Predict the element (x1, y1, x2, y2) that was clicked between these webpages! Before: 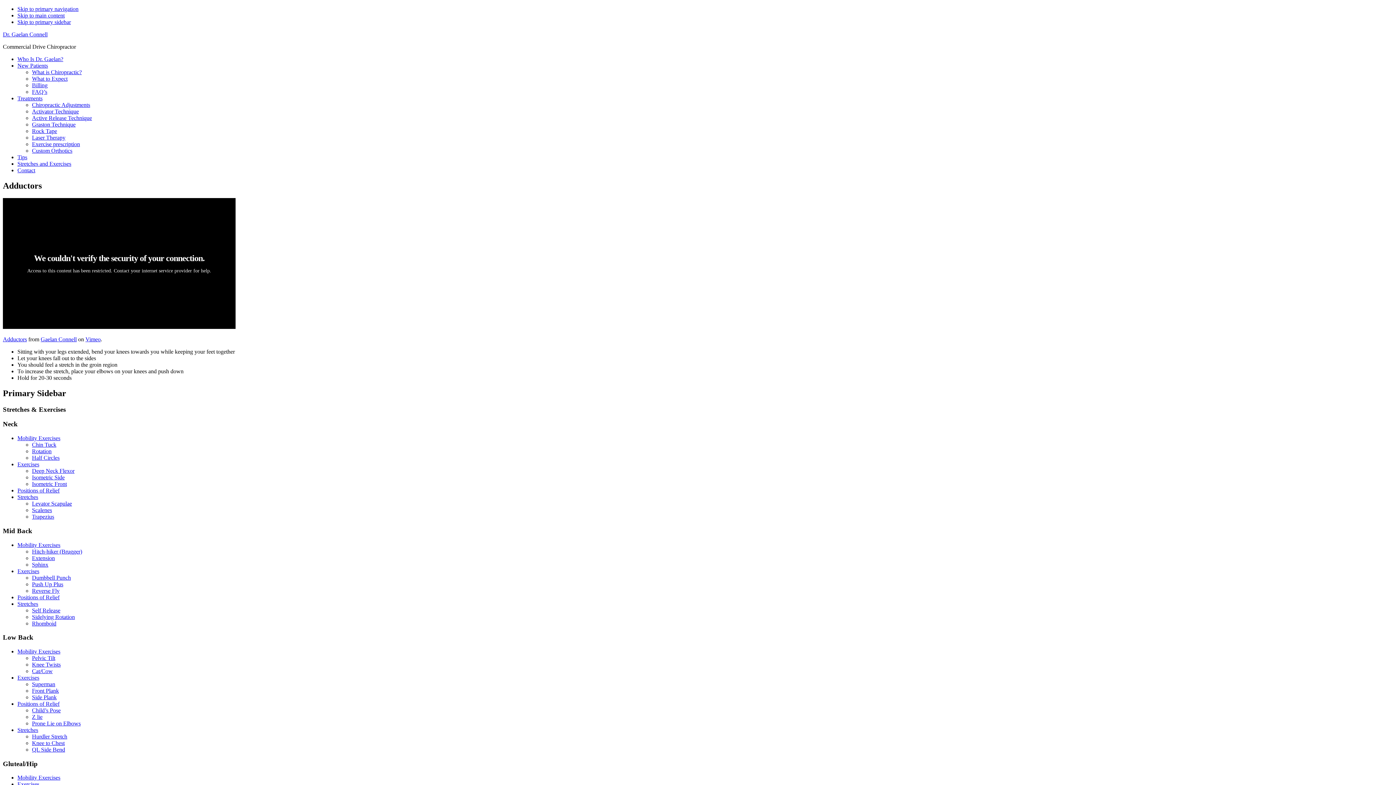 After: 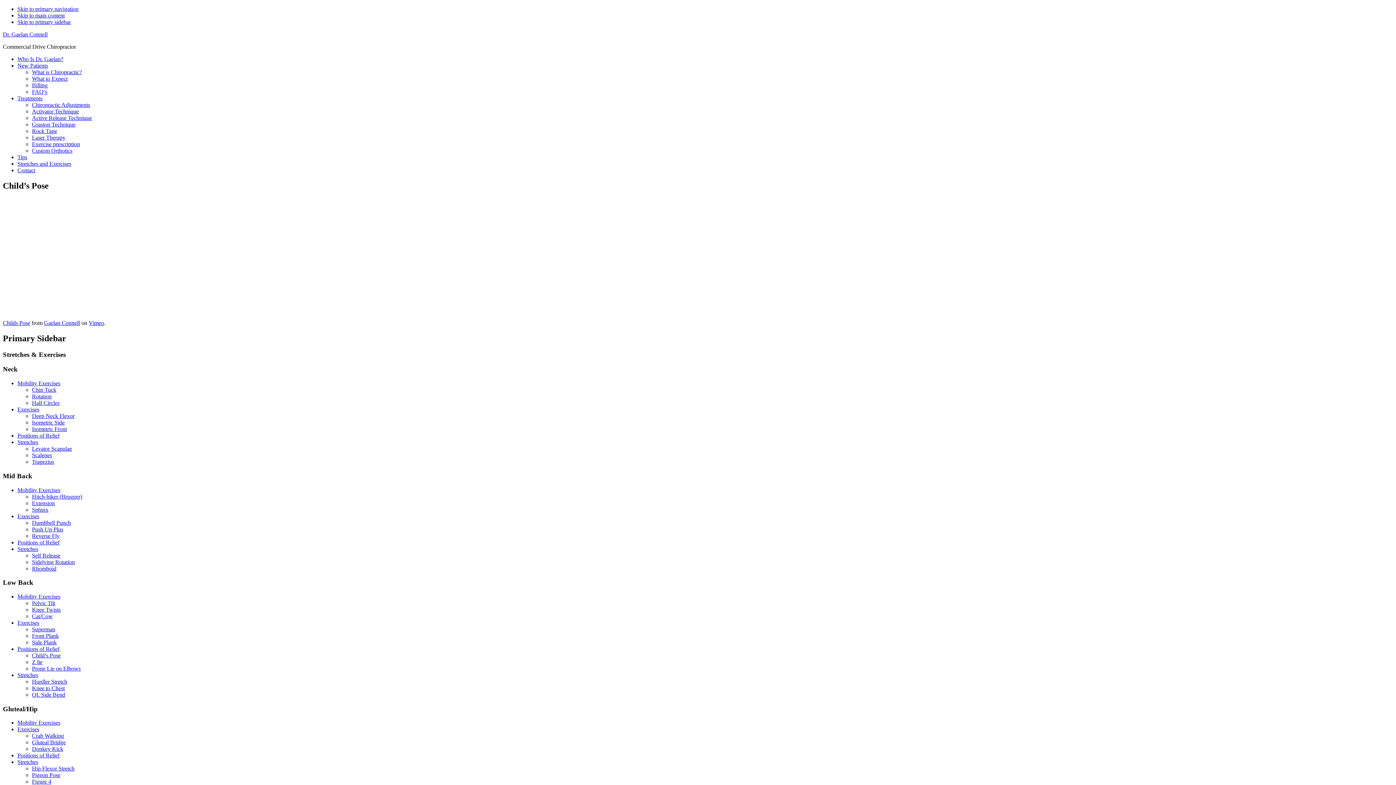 Action: bbox: (32, 707, 60, 713) label: Child’s Pose